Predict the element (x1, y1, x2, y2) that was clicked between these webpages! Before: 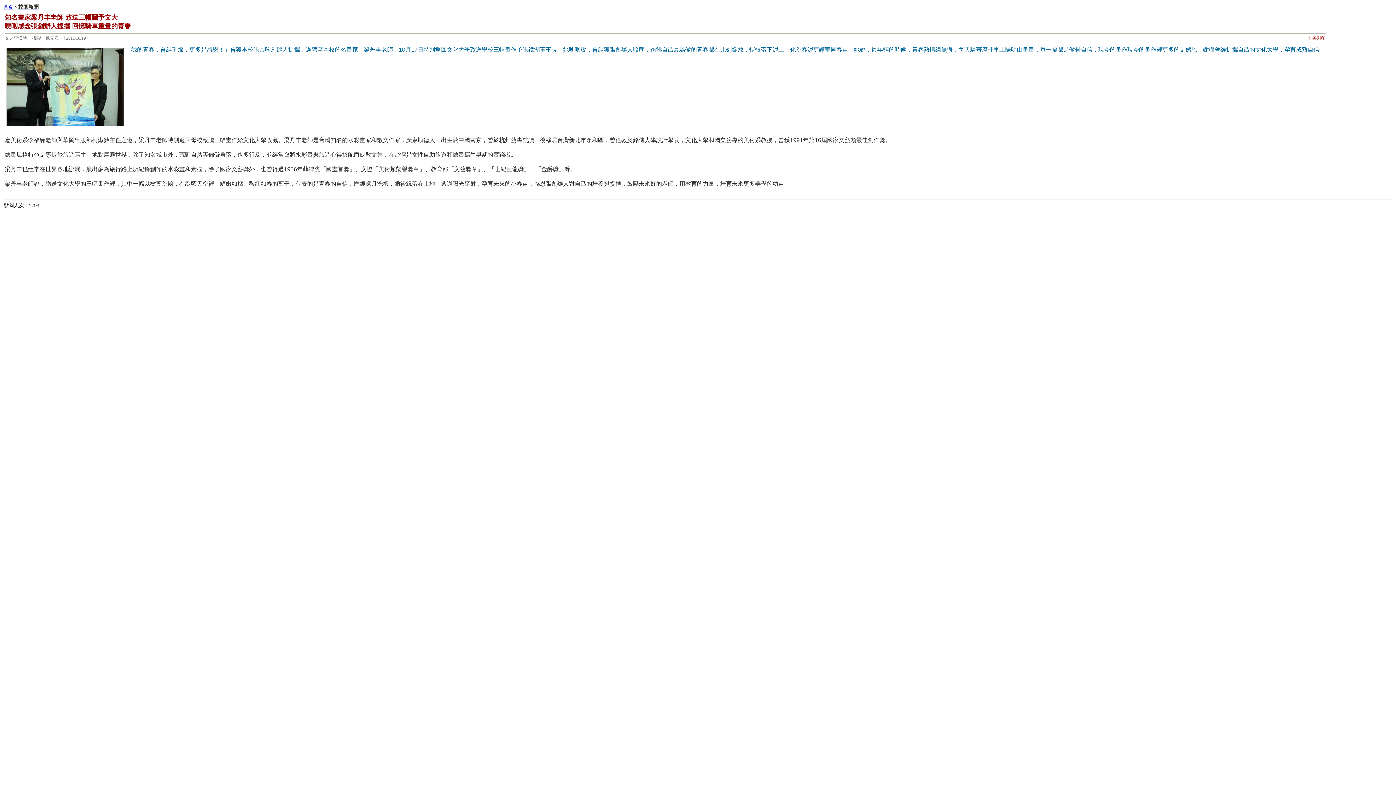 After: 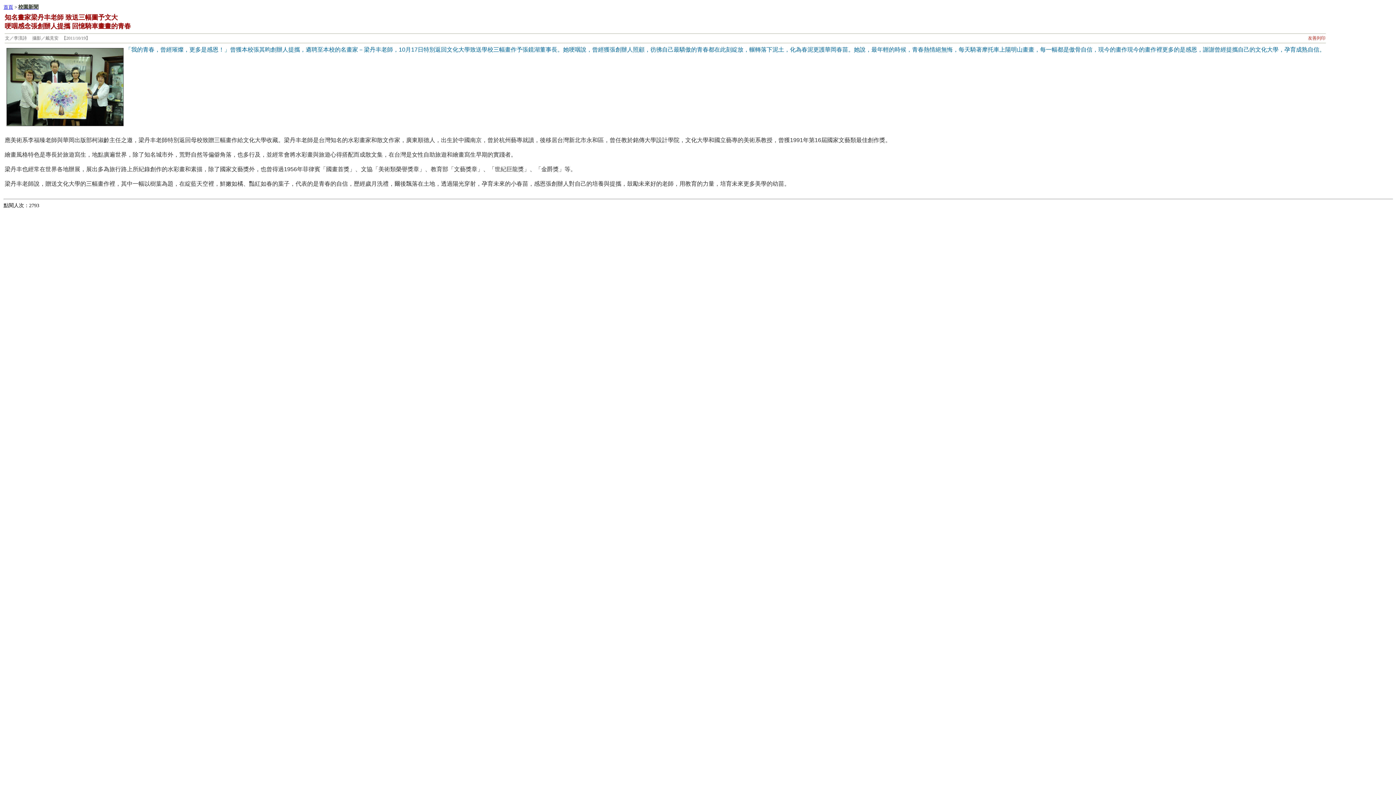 Action: label: 友善列印 bbox: (1308, 35, 1325, 40)